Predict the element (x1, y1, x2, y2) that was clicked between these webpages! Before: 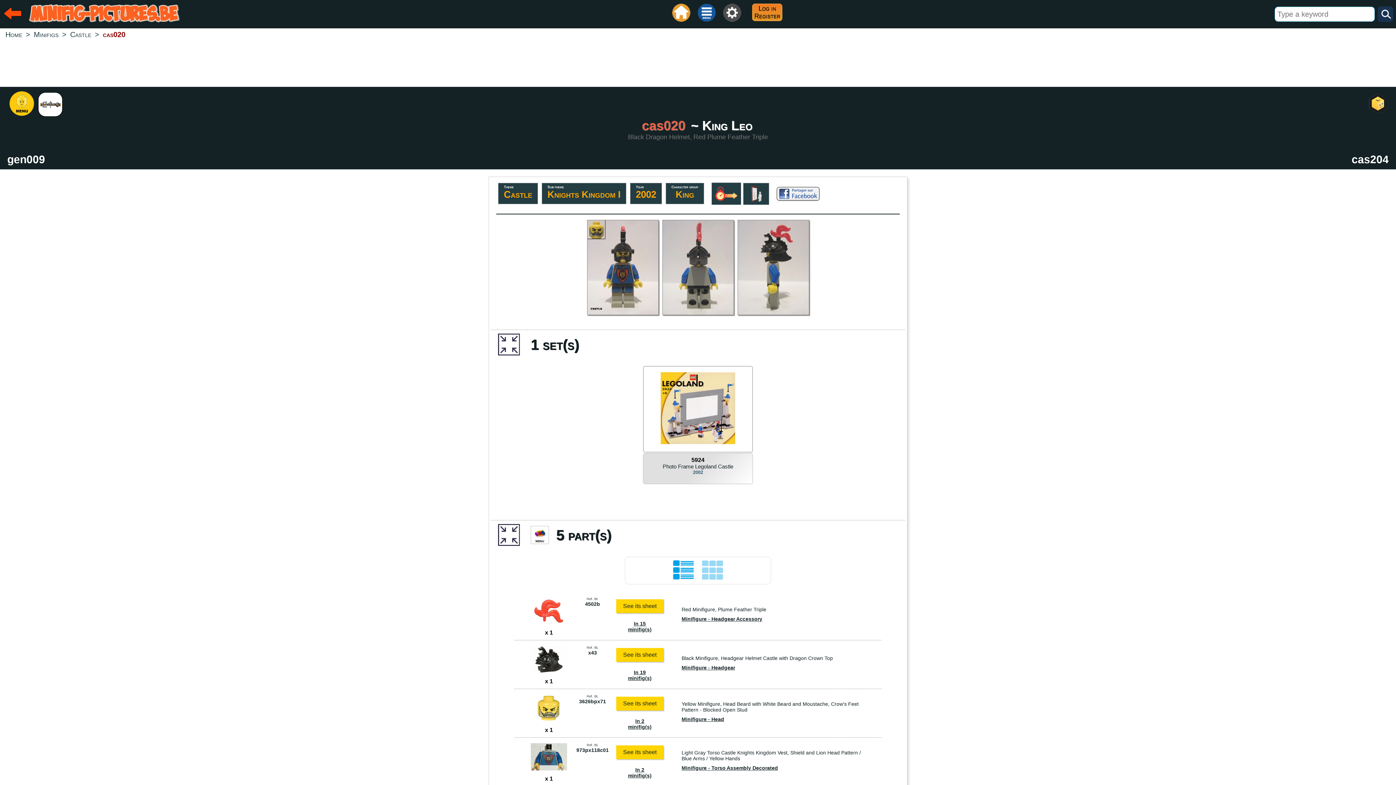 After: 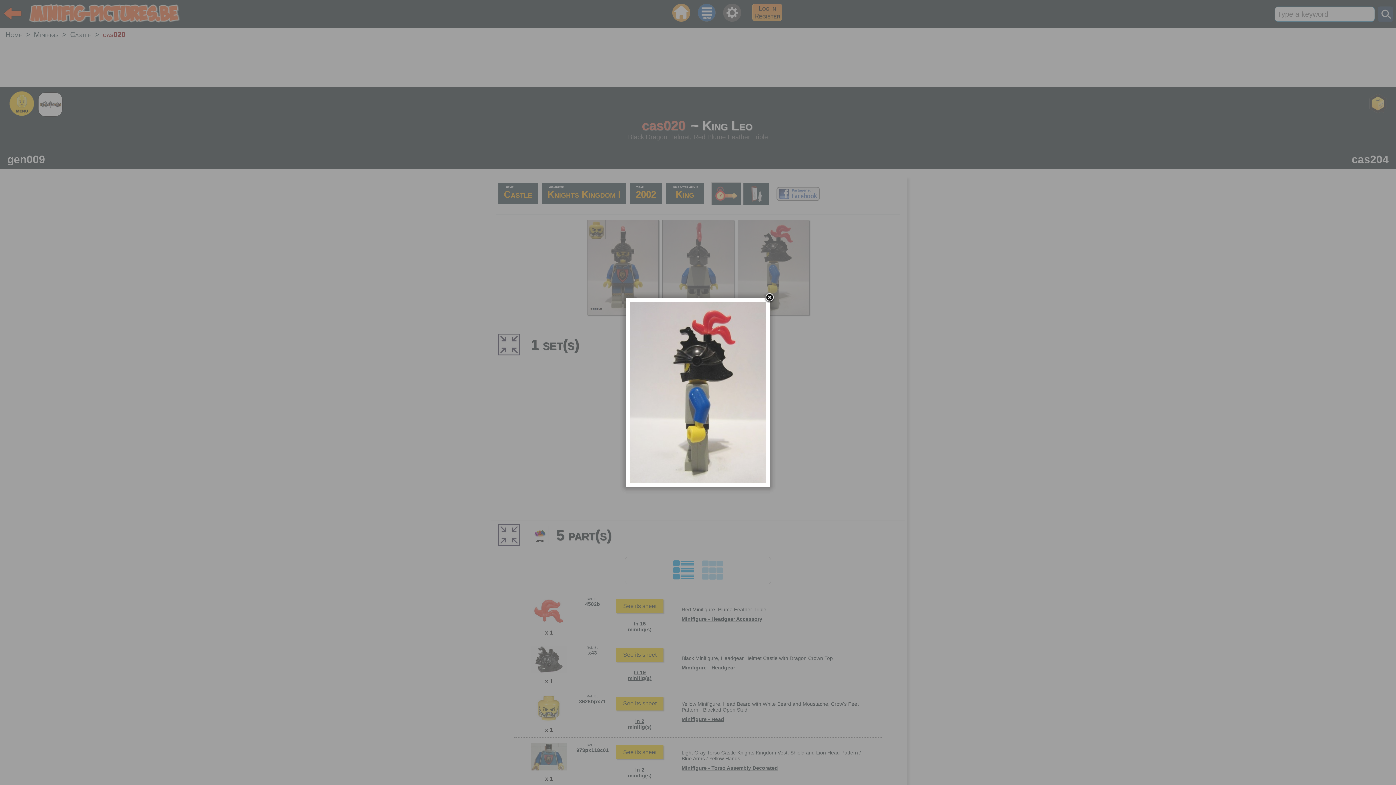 Action: bbox: (735, 218, 811, 315)